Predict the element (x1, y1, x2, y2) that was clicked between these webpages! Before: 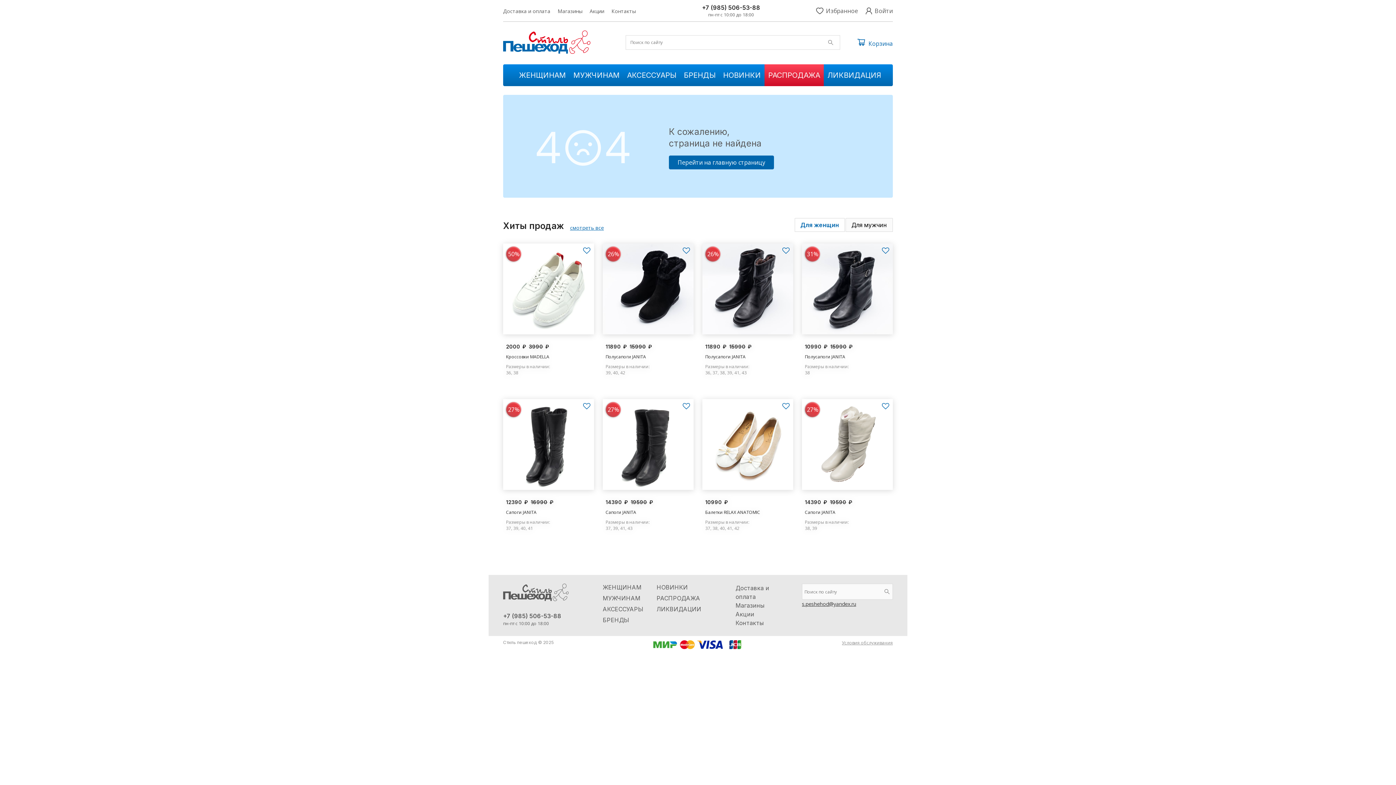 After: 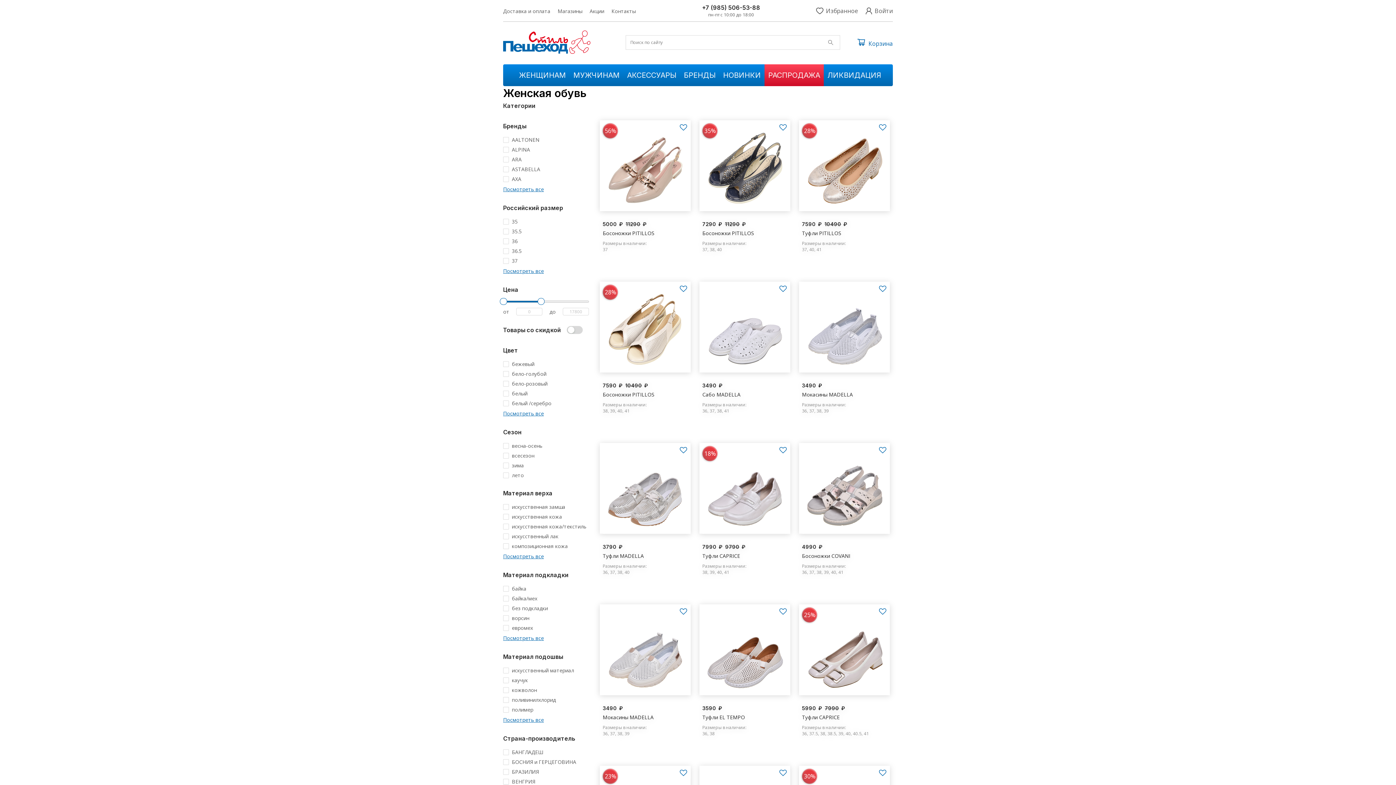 Action: label: ЖЕНЩИНАМ bbox: (515, 64, 569, 86)